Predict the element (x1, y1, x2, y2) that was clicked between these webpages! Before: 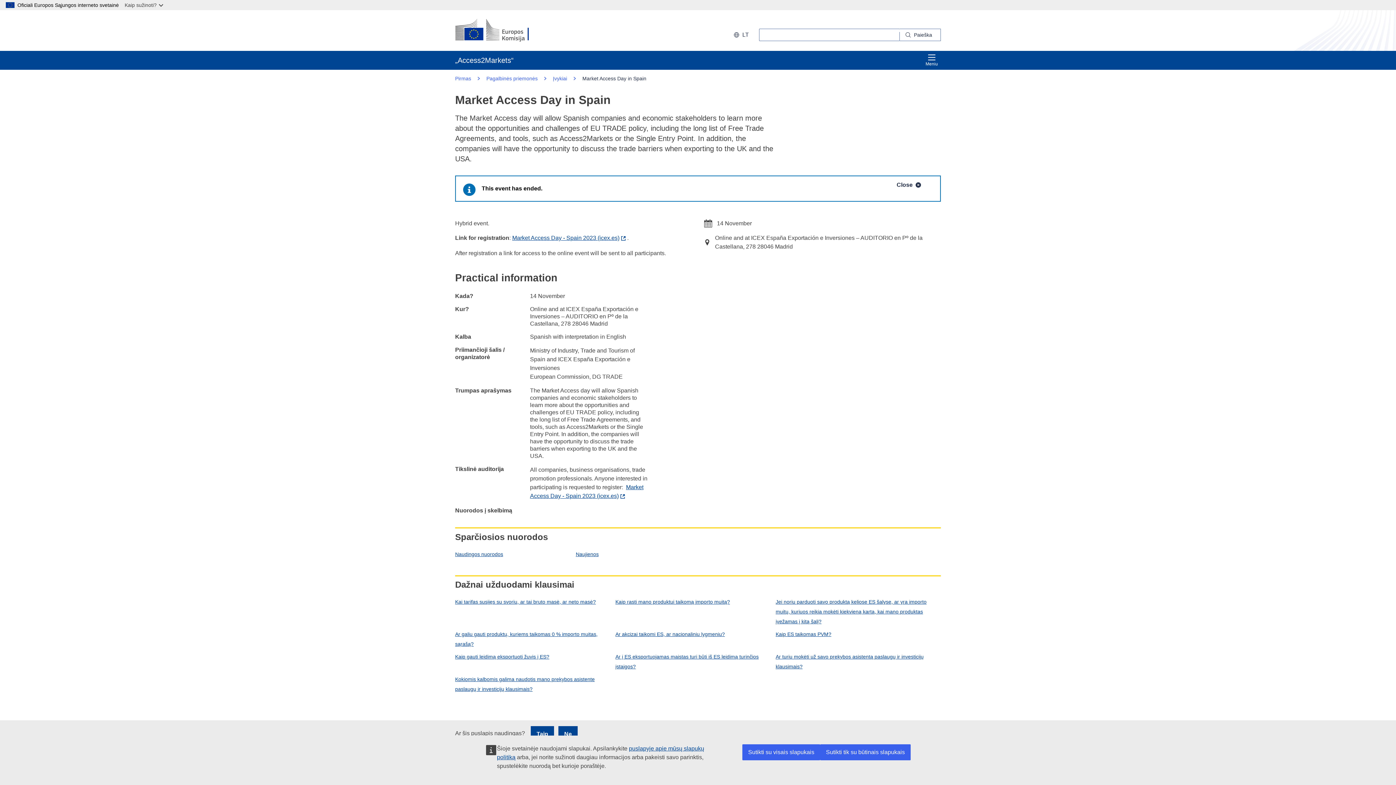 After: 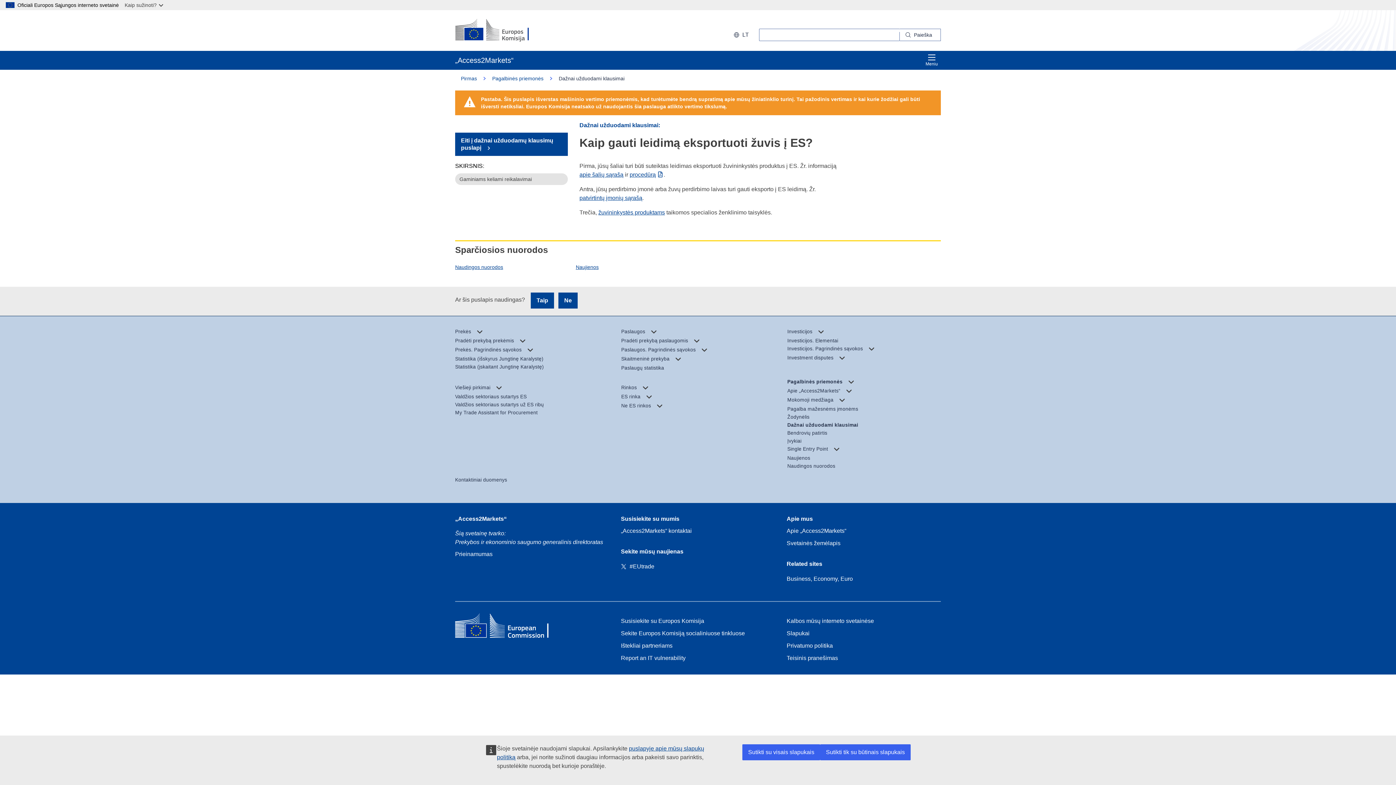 Action: bbox: (455, 652, 615, 662) label: Kaip gauti leidimą eksportuoti žuvis į ES?